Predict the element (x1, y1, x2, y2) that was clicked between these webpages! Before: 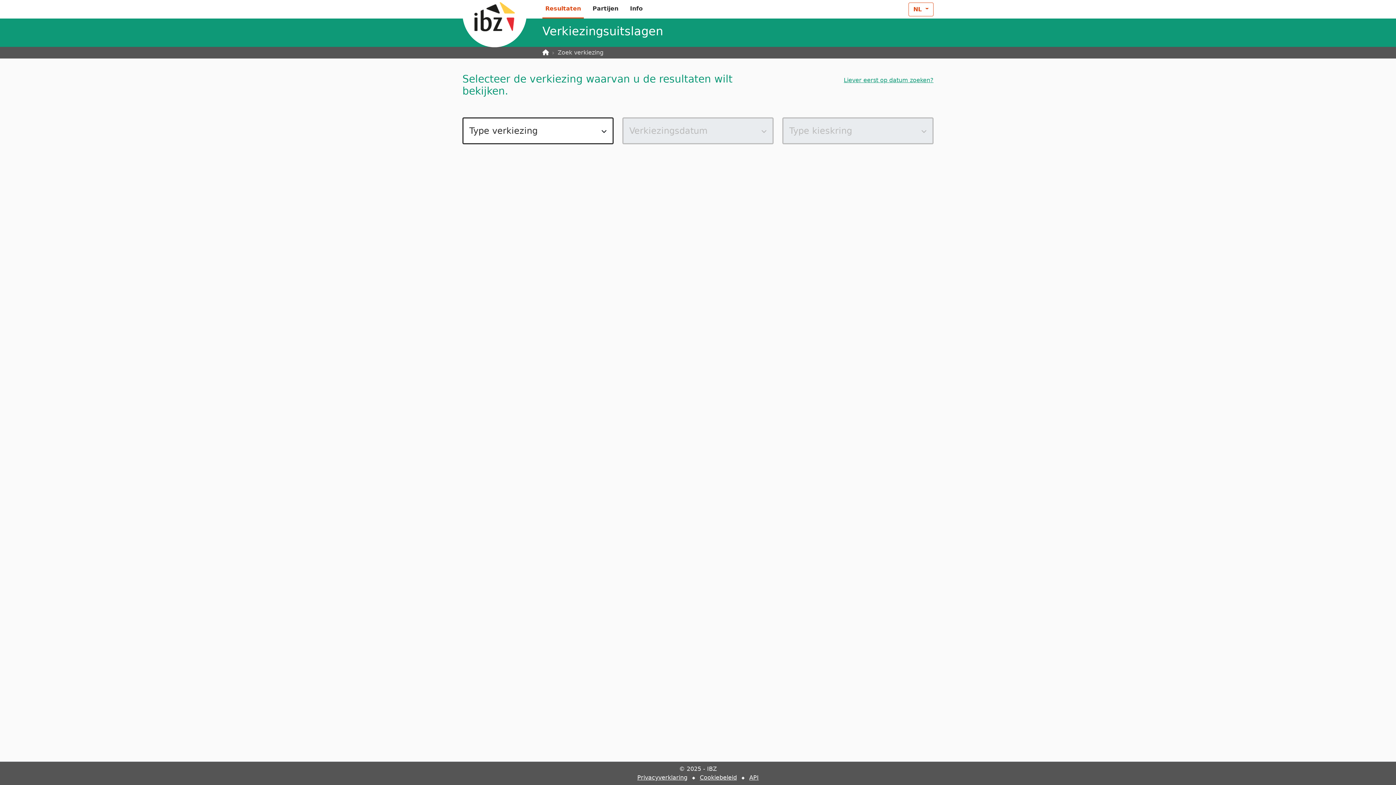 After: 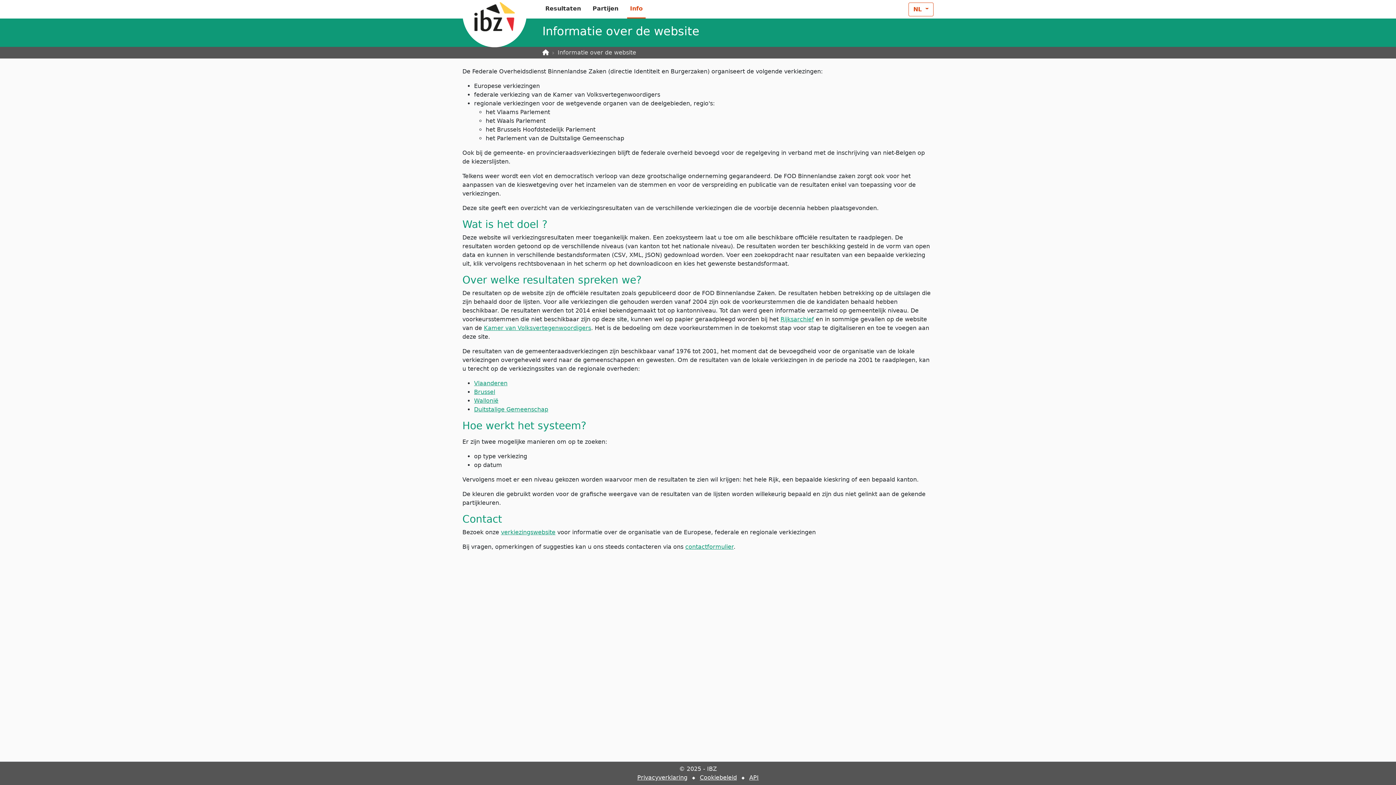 Action: label: Info bbox: (627, 1, 645, 16)